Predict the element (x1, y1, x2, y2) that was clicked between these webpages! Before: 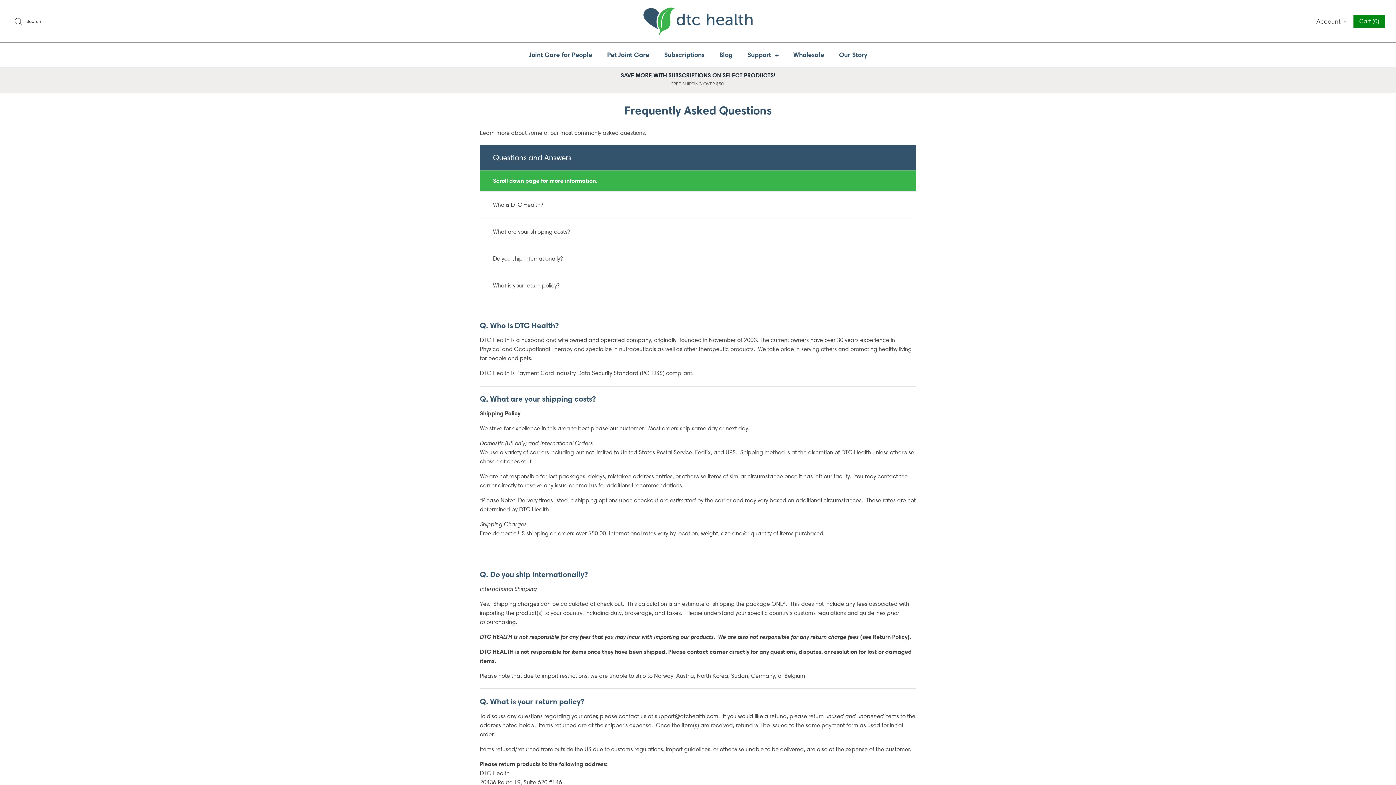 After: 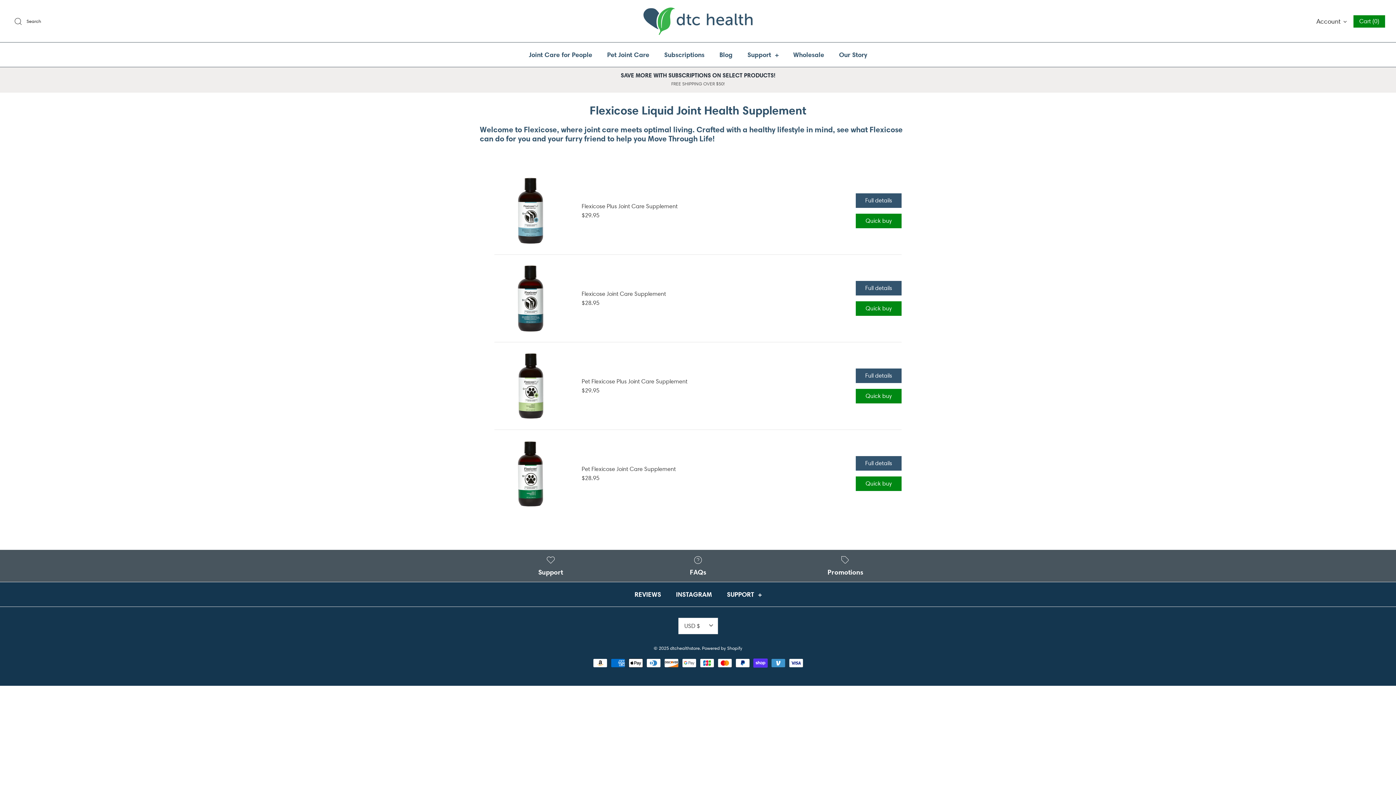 Action: label: SAVE MORE WITH SUBSCRIPTIONS ON SELECT PRODUCTS!
FREE SHIPPING OVER $50! bbox: (480, 71, 916, 86)